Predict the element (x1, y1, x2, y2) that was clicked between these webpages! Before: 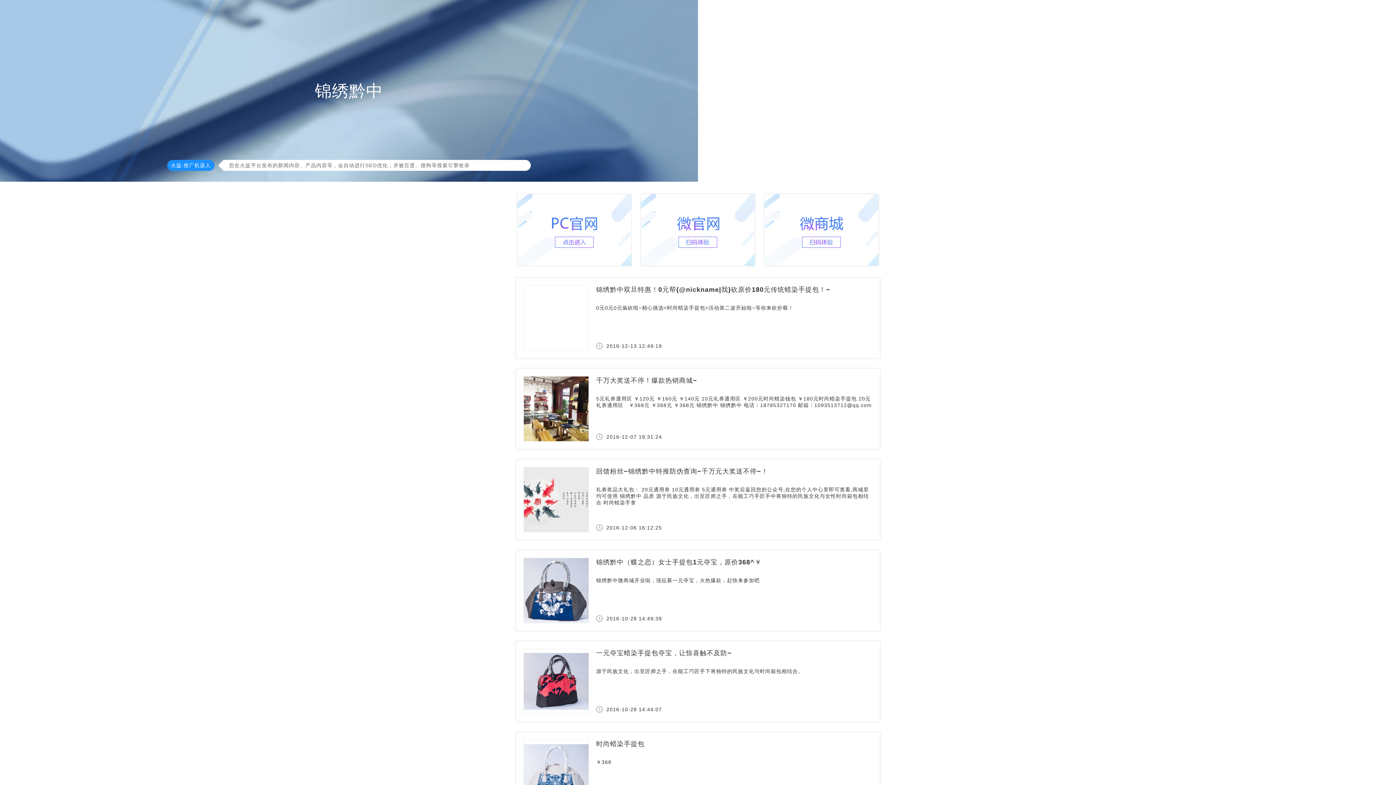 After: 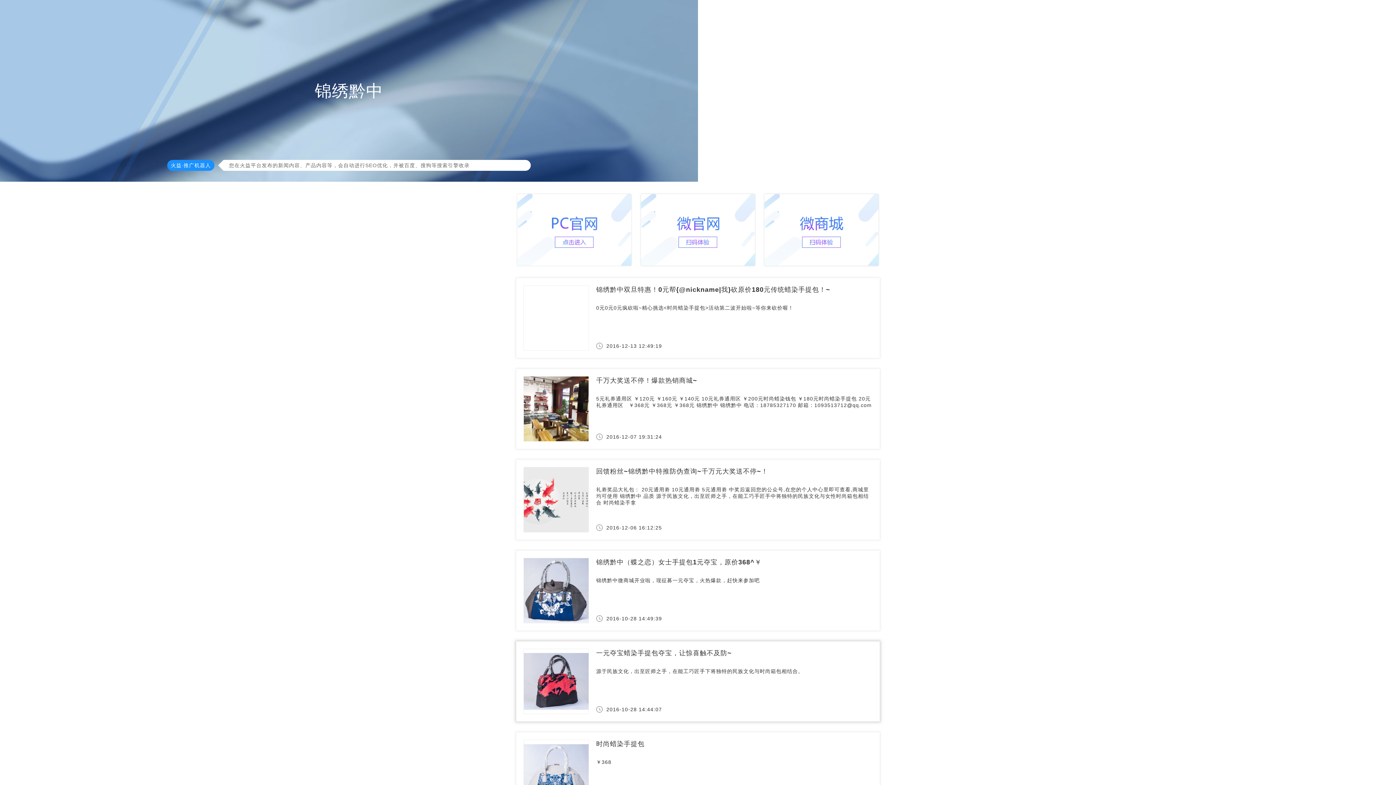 Action: label: 一元夺宝蜡染手提包夺宝，让惊喜触不及防~
源于民族文化，出至匠师之手，在能工巧匠手下将独特的民族文化与时尚箱包相结合。
2016-10-28 14:44:07 bbox: (516, 641, 880, 721)